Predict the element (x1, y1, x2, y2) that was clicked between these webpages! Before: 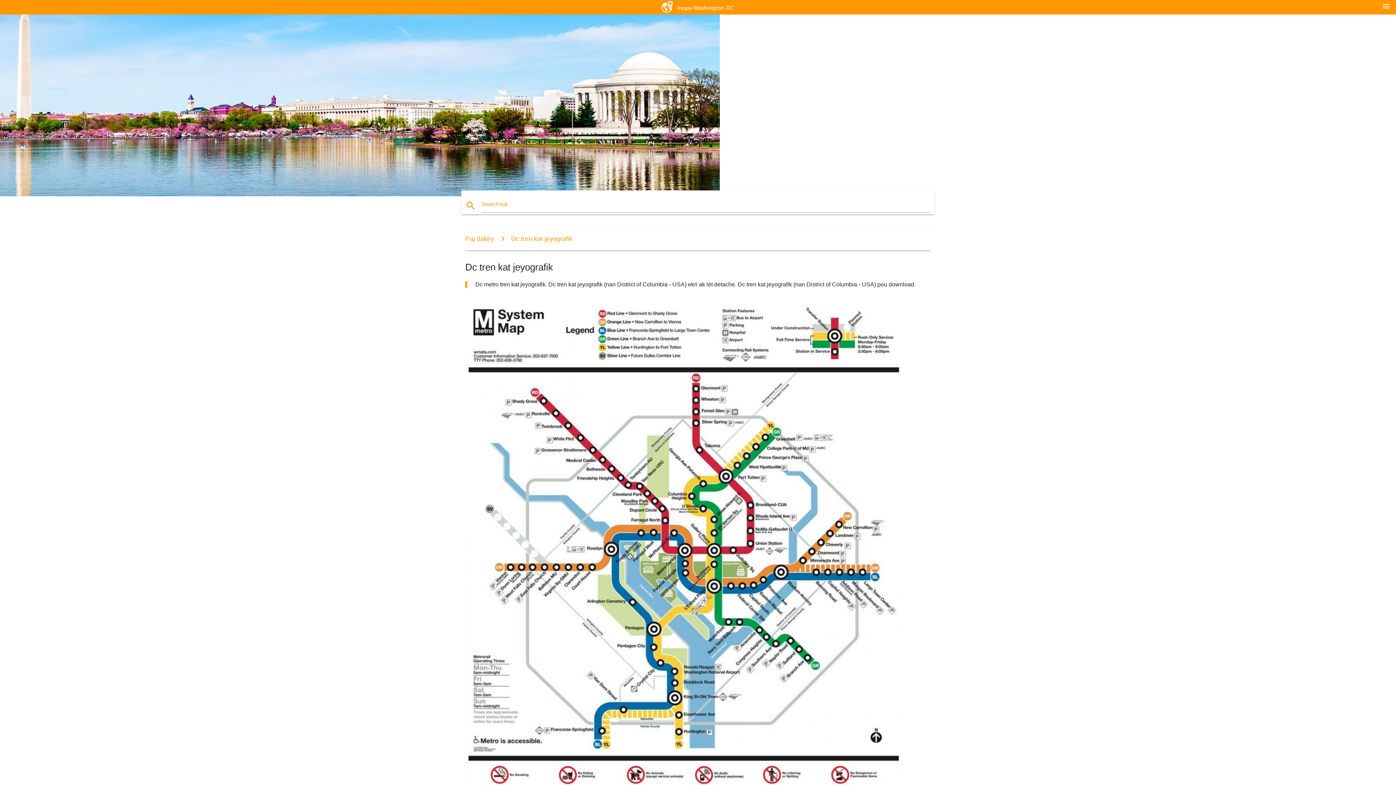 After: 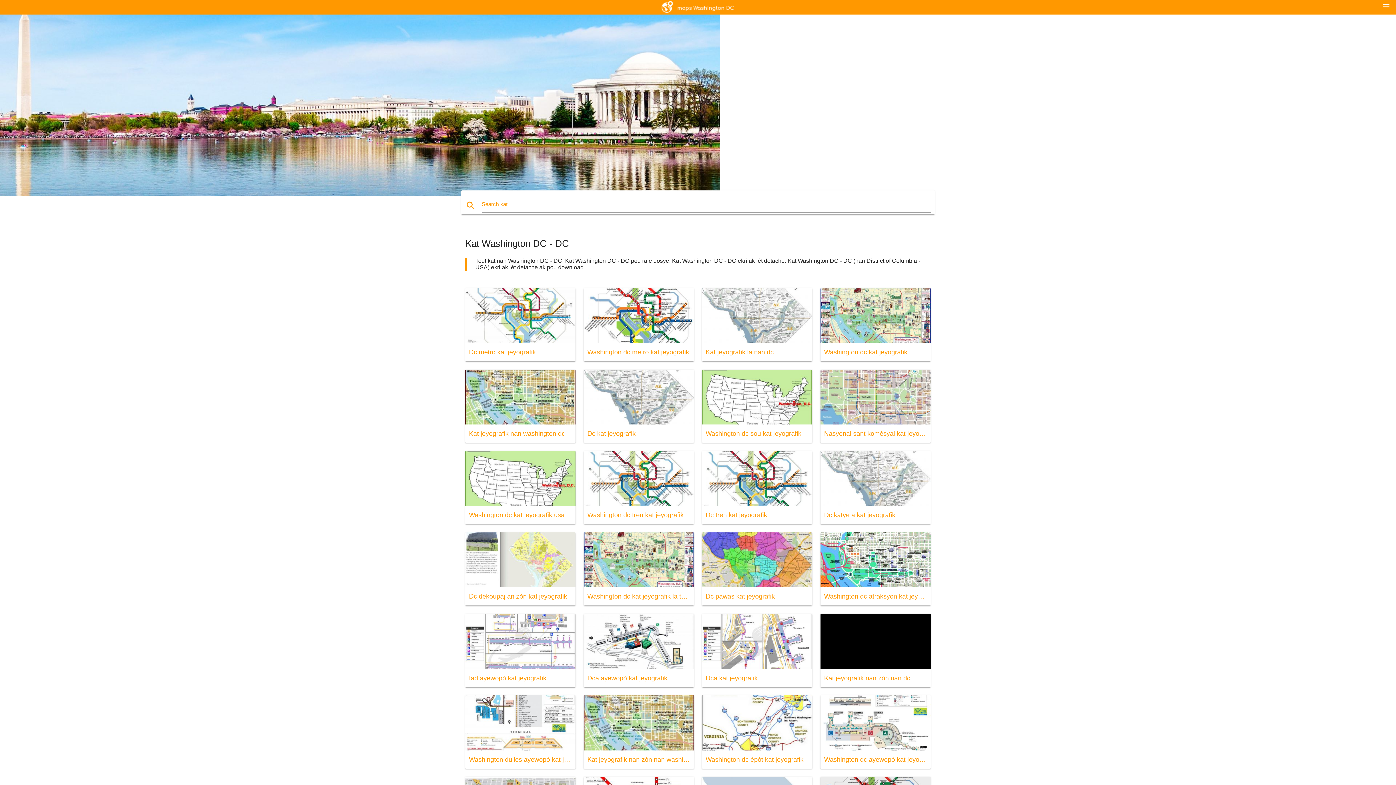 Action: bbox: (465, 235, 494, 242) label: Paj dakèy